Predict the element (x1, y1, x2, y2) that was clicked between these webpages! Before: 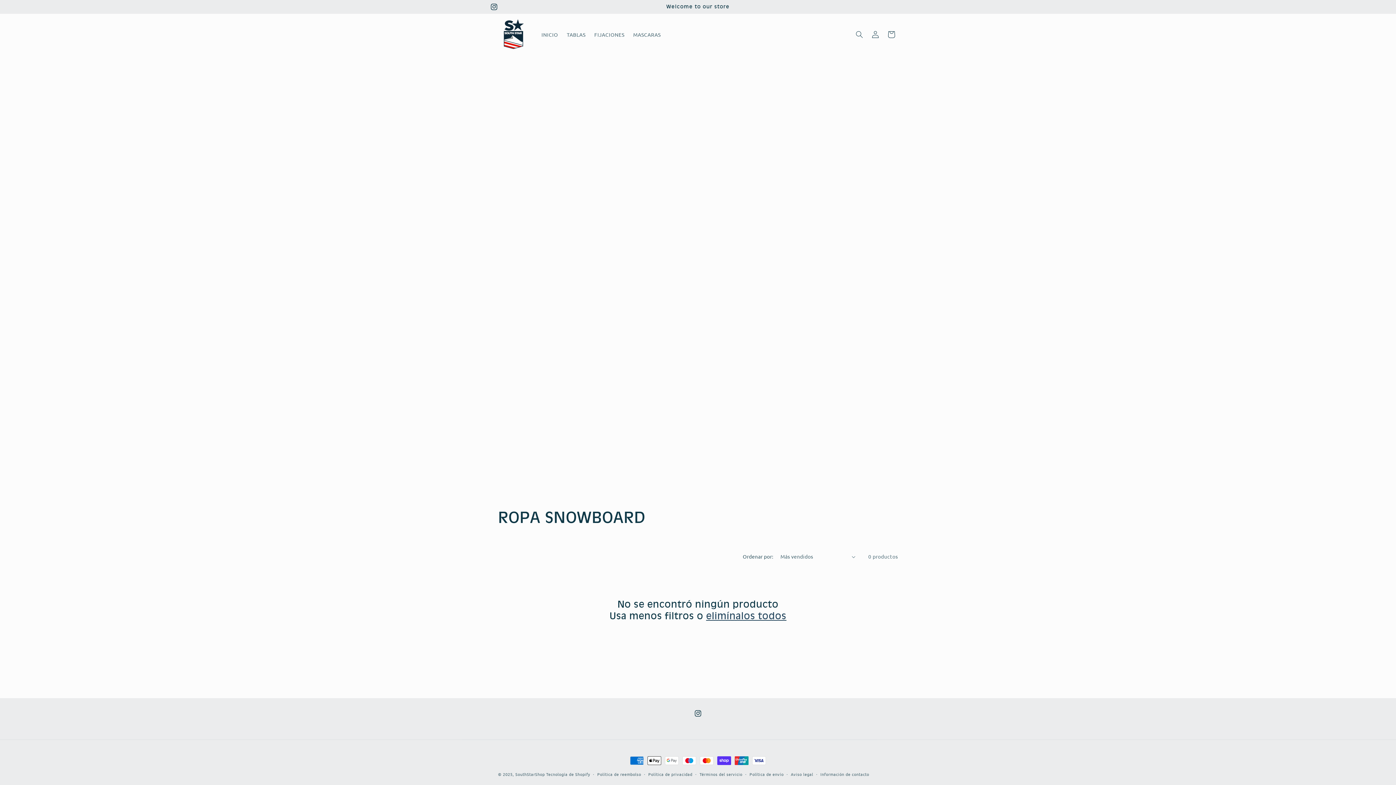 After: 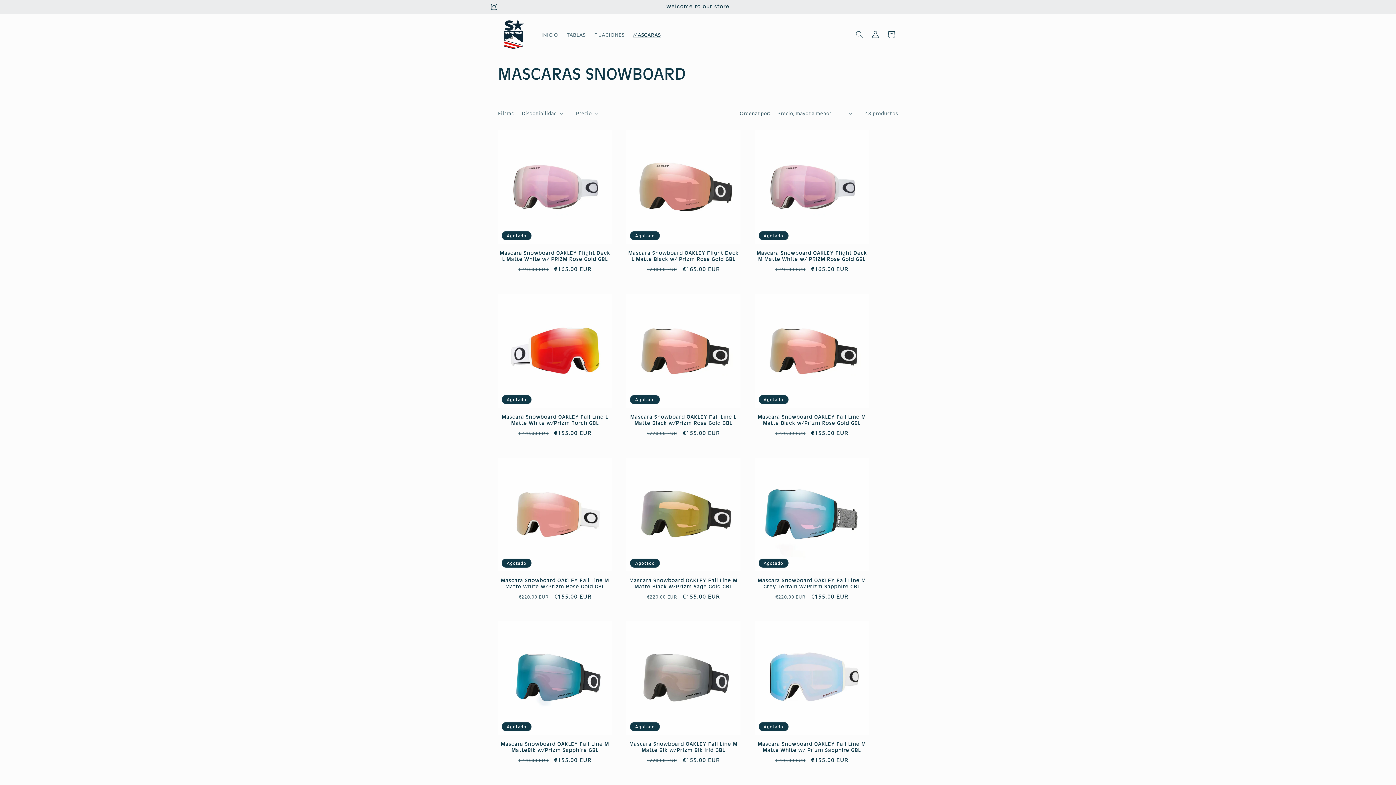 Action: bbox: (628, 26, 665, 42) label: MASCARAS